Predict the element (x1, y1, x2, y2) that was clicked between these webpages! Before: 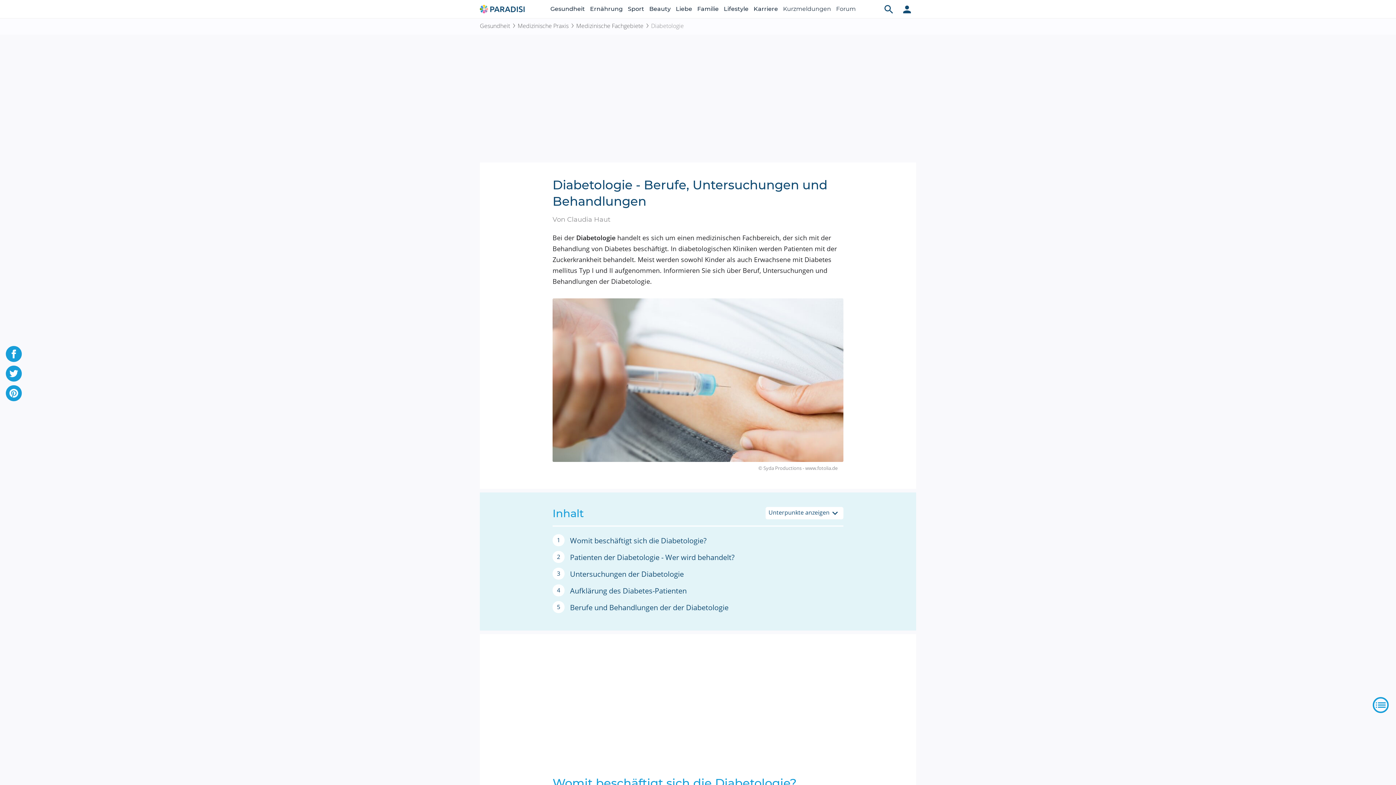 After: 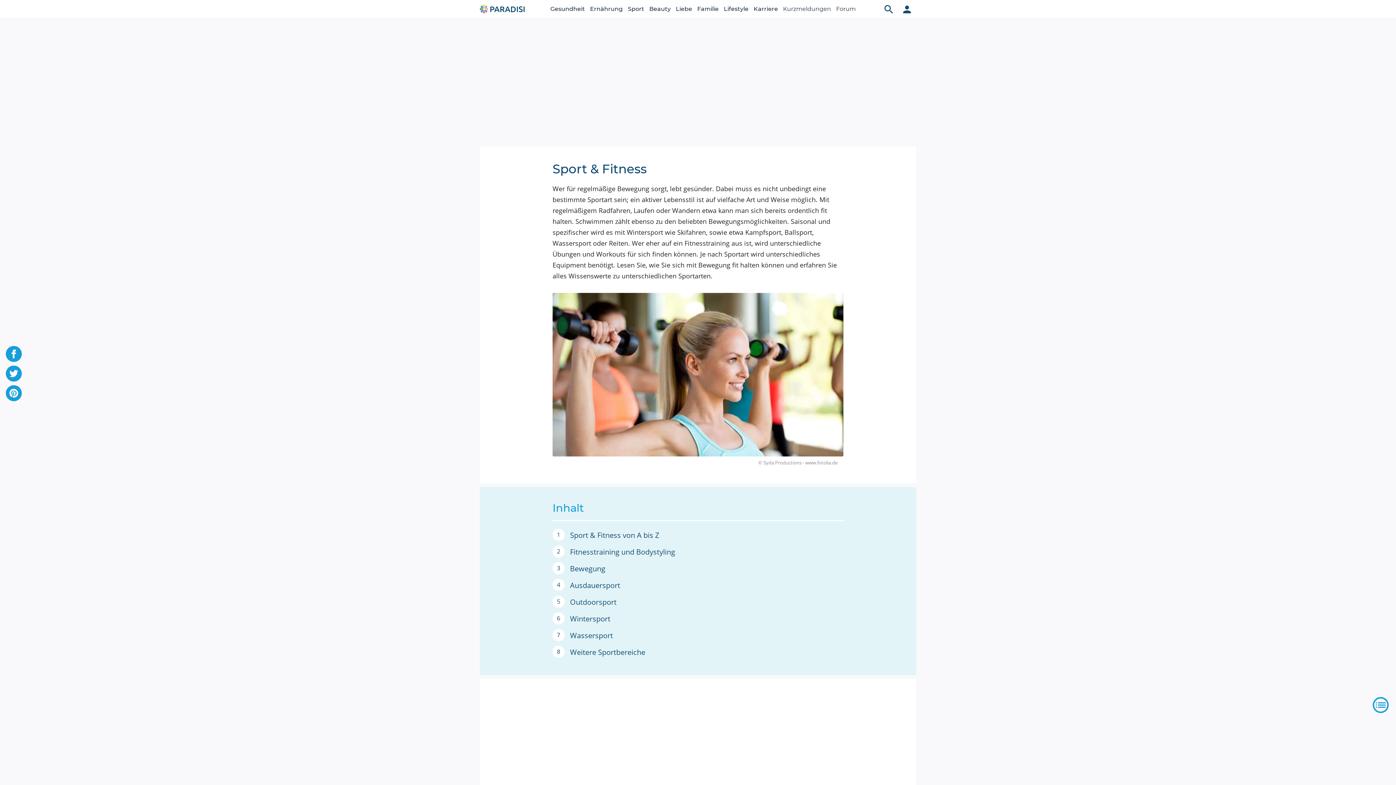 Action: bbox: (628, 0, 644, 18) label: Sport